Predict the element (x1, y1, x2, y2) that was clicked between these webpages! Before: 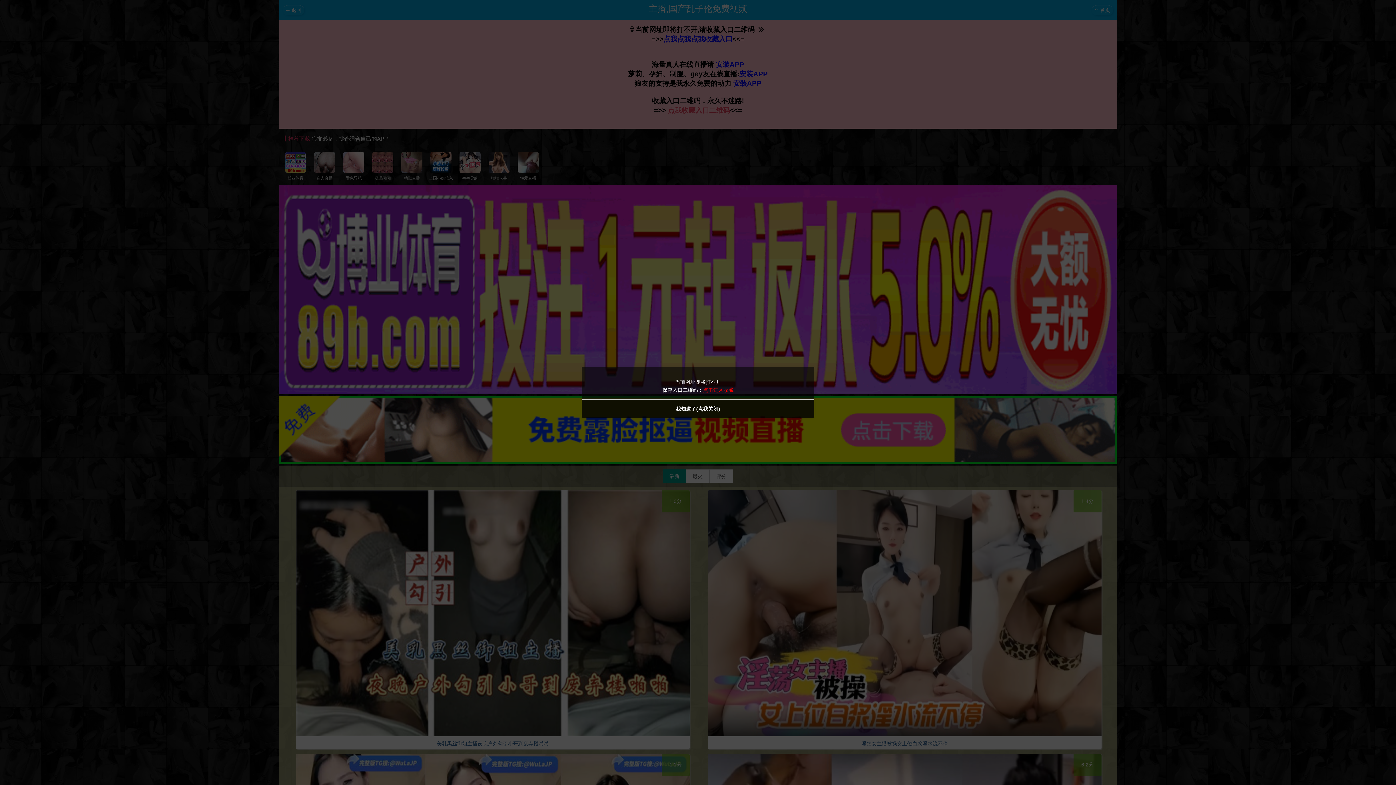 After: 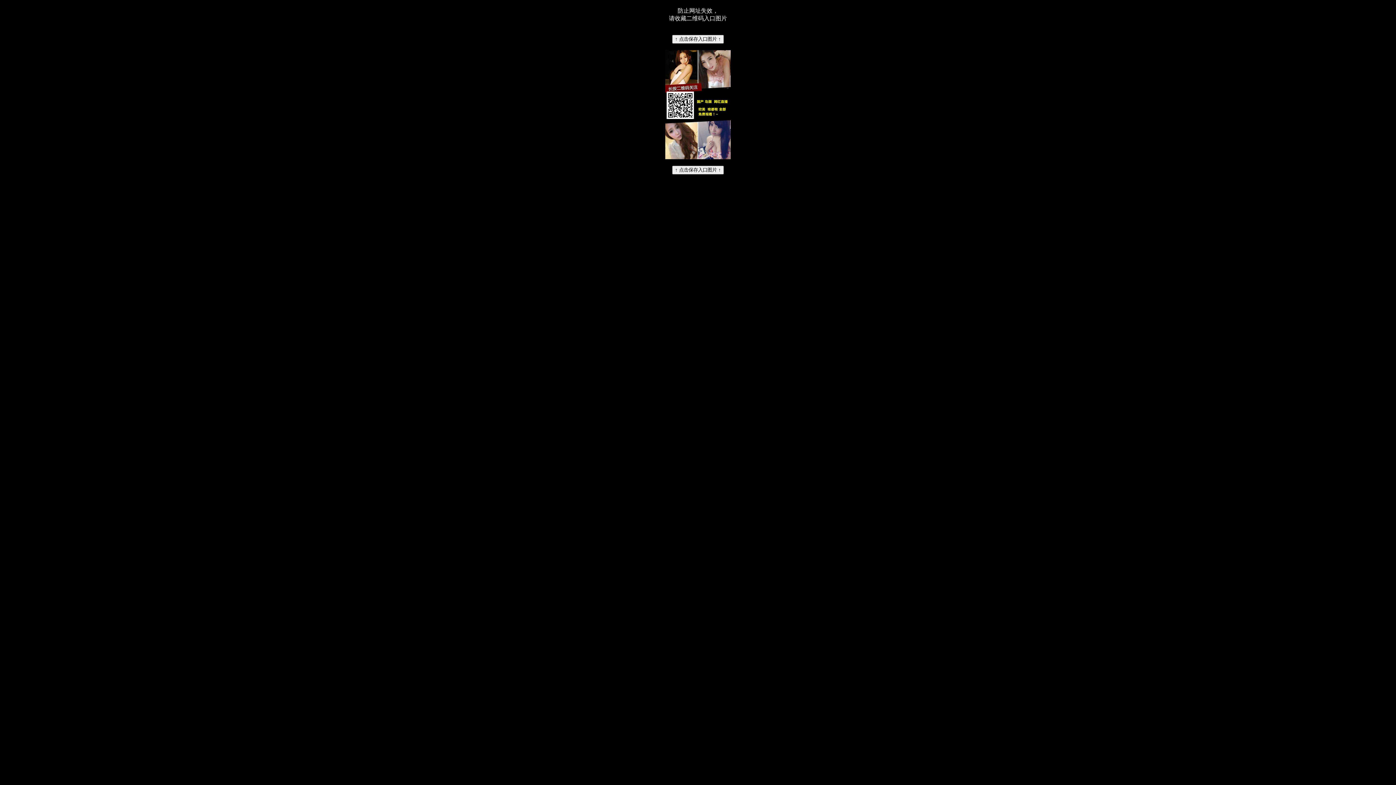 Action: label: 点击进入收藏 bbox: (703, 387, 733, 393)